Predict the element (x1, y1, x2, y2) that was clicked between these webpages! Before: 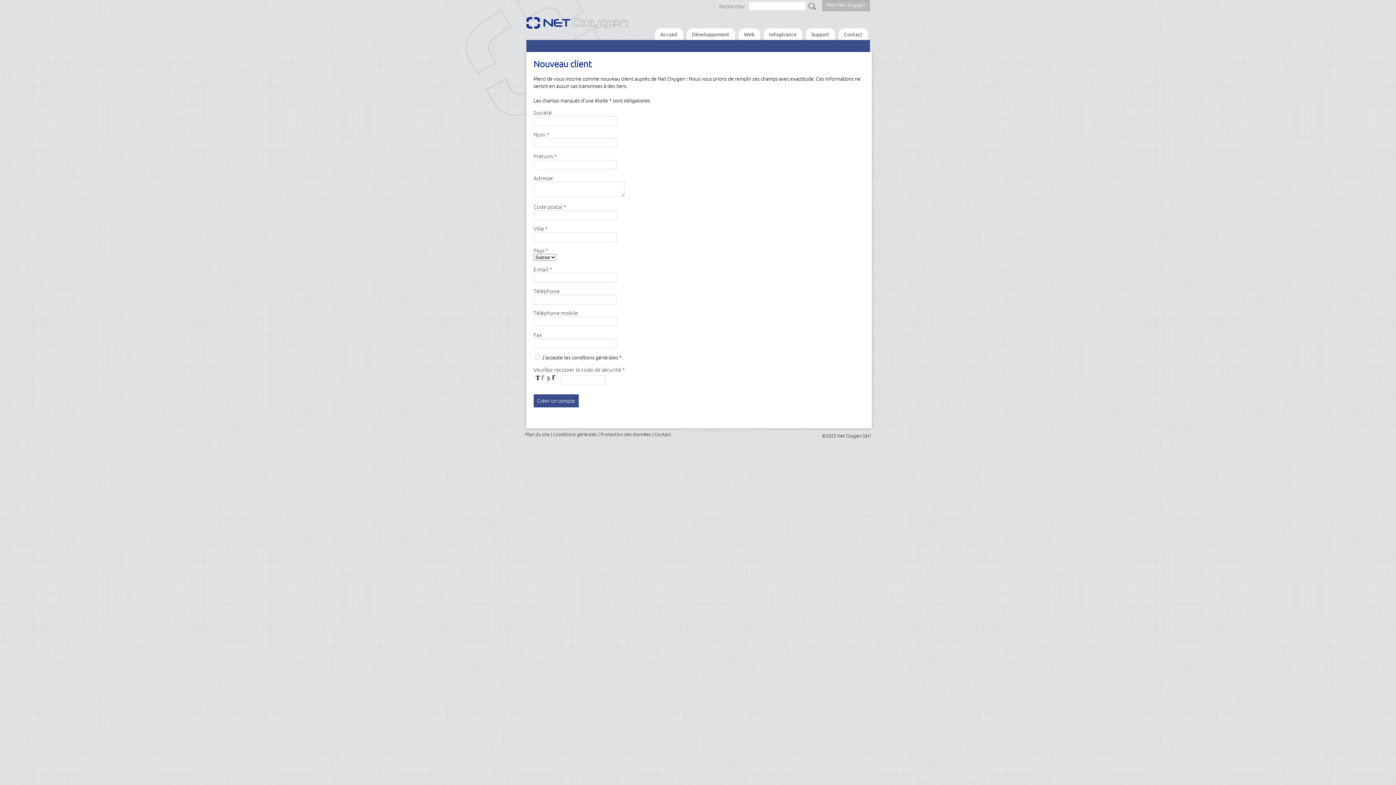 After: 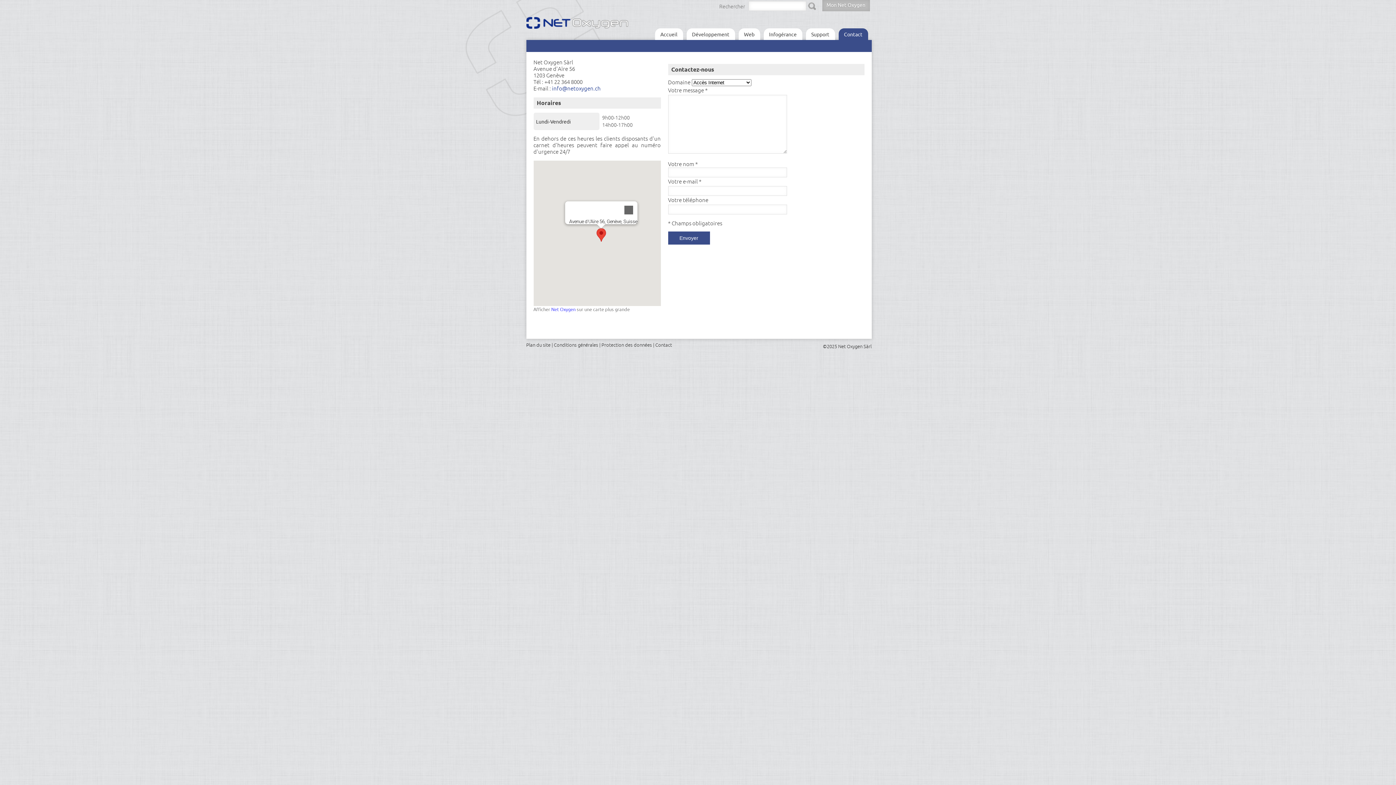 Action: label: Contact bbox: (838, 28, 868, 40)